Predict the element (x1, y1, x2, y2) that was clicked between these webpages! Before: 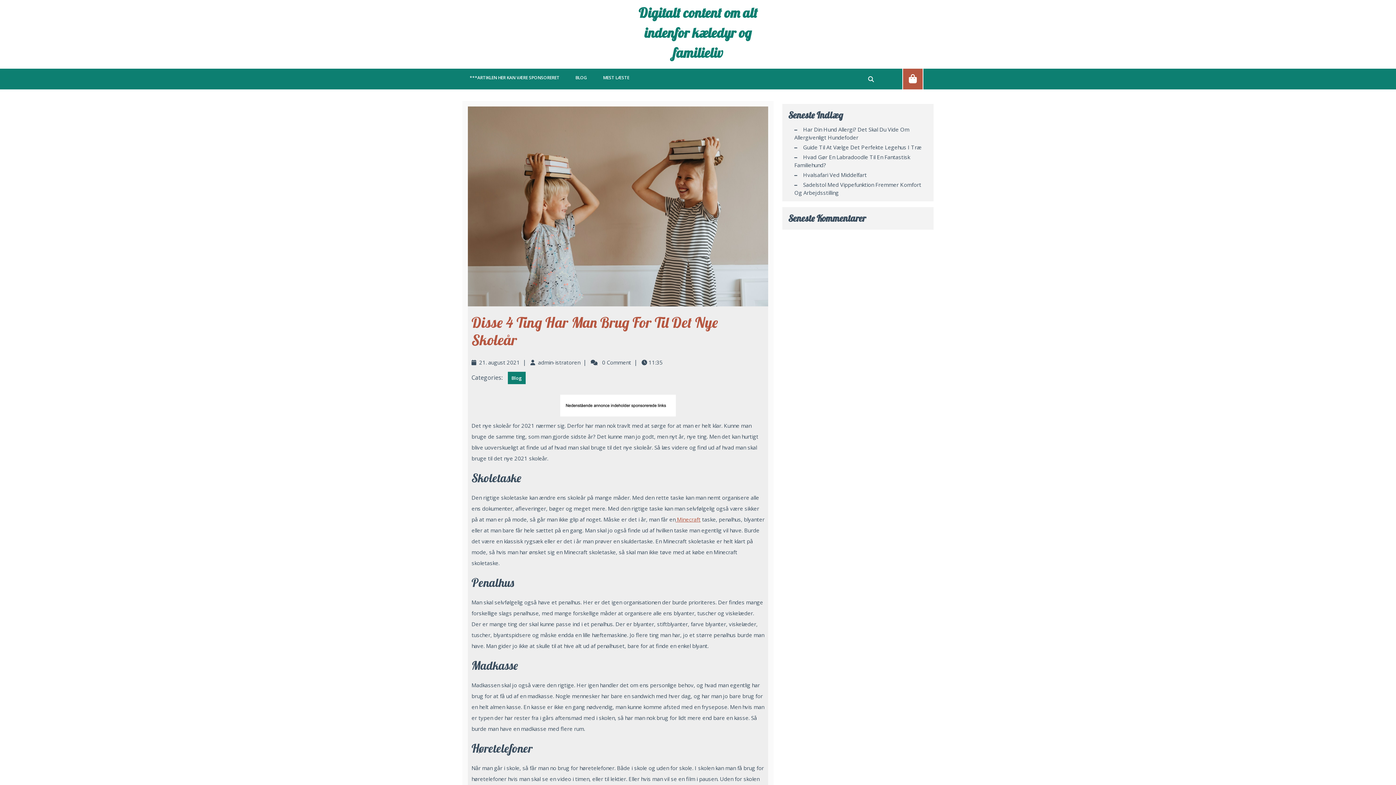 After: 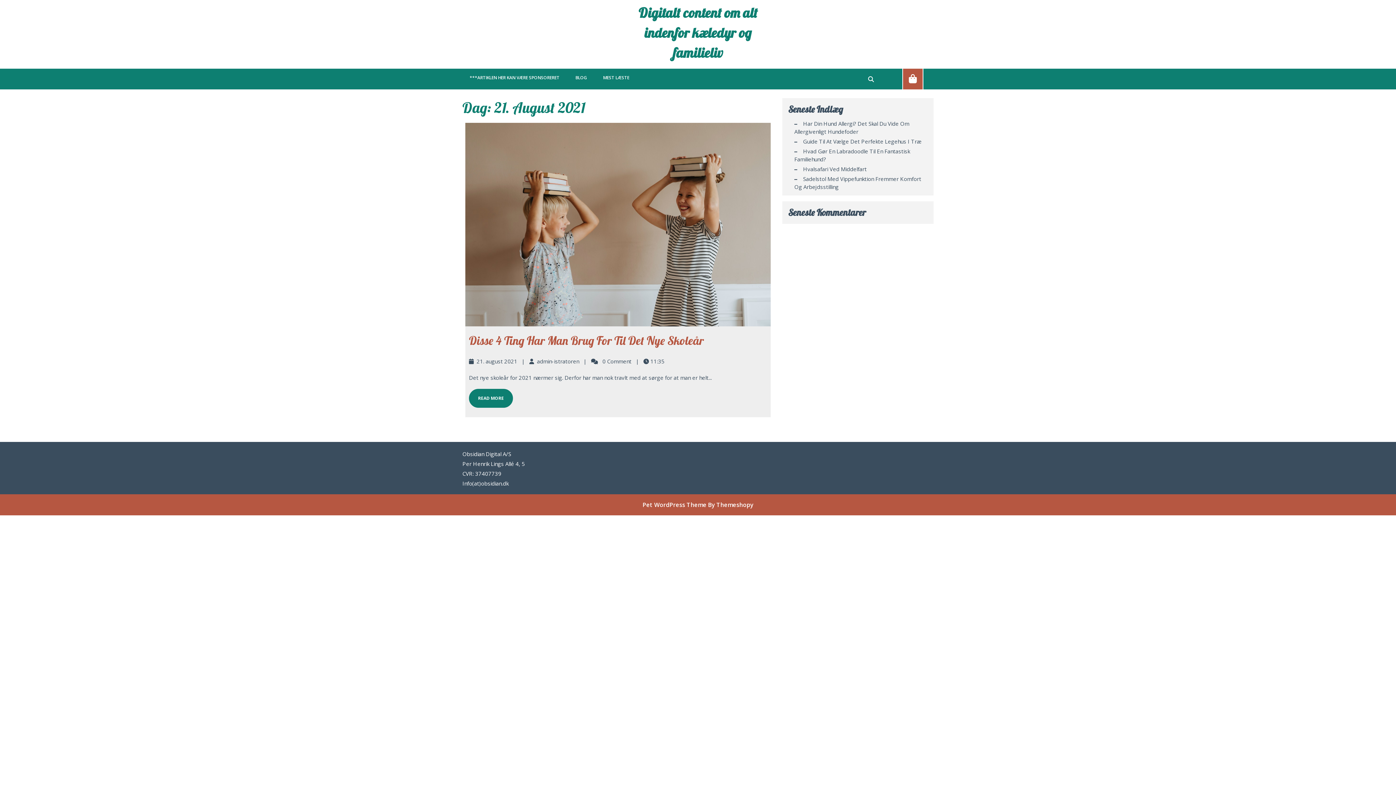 Action: bbox: (479, 359, 520, 366) label: 21. august 2021
21. august 2021